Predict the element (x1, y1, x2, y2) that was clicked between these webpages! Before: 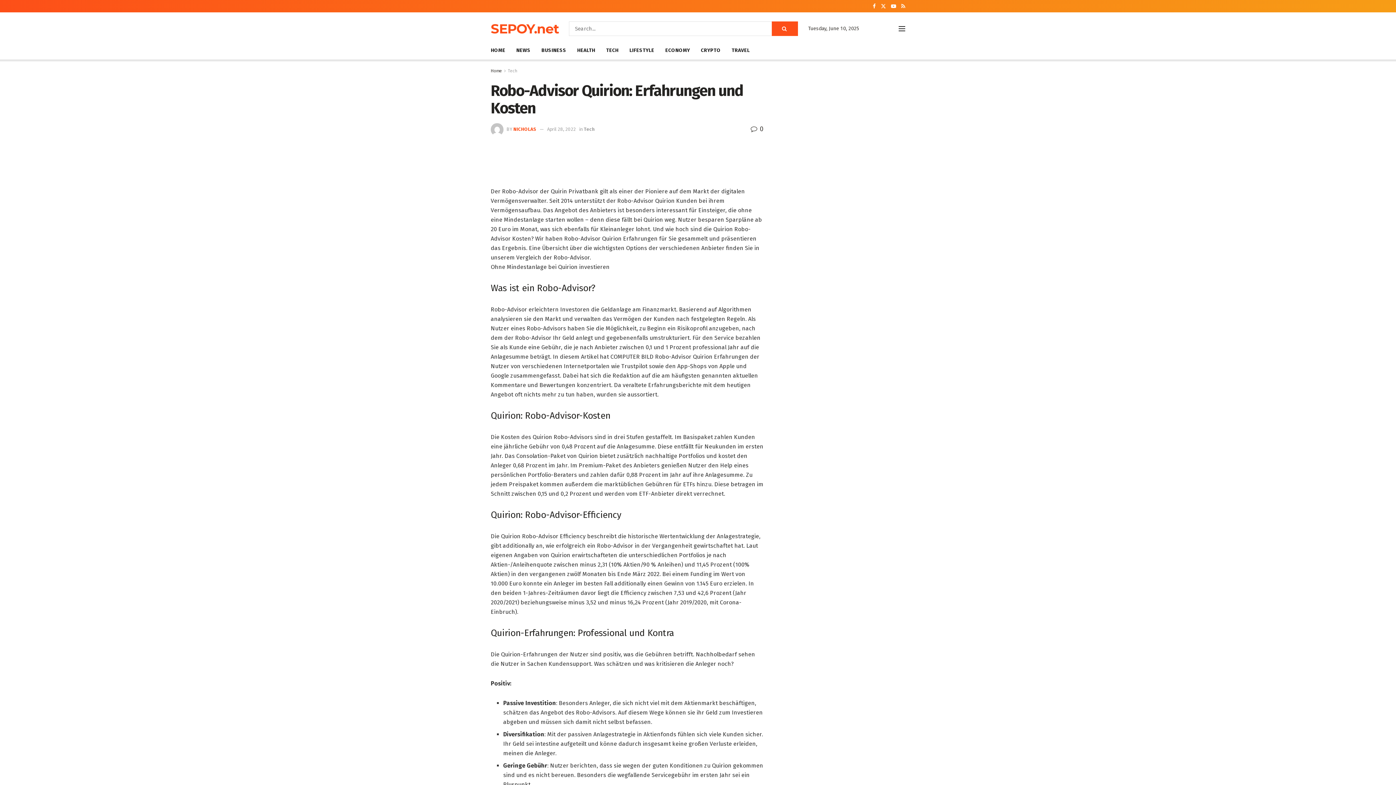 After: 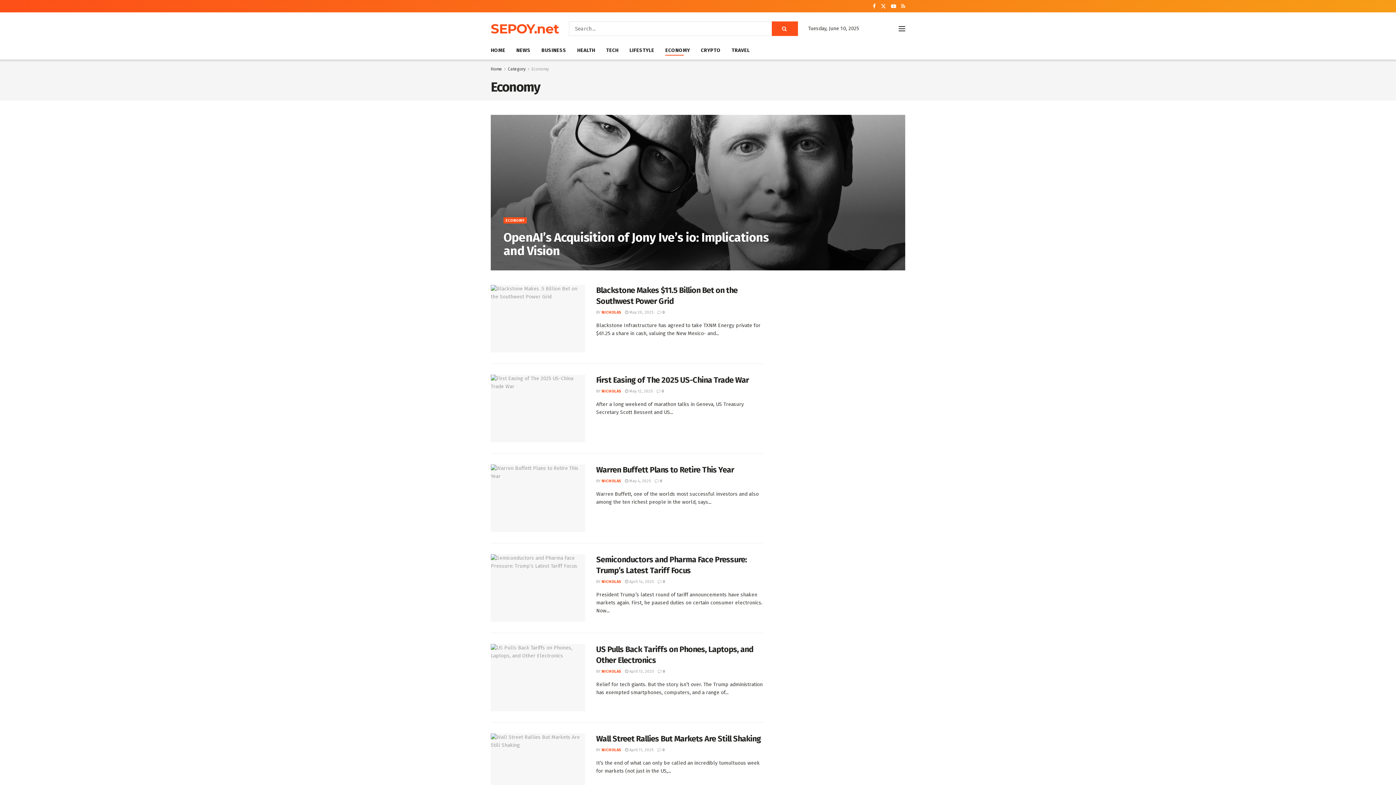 Action: bbox: (665, 45, 690, 55) label: ECONOMY